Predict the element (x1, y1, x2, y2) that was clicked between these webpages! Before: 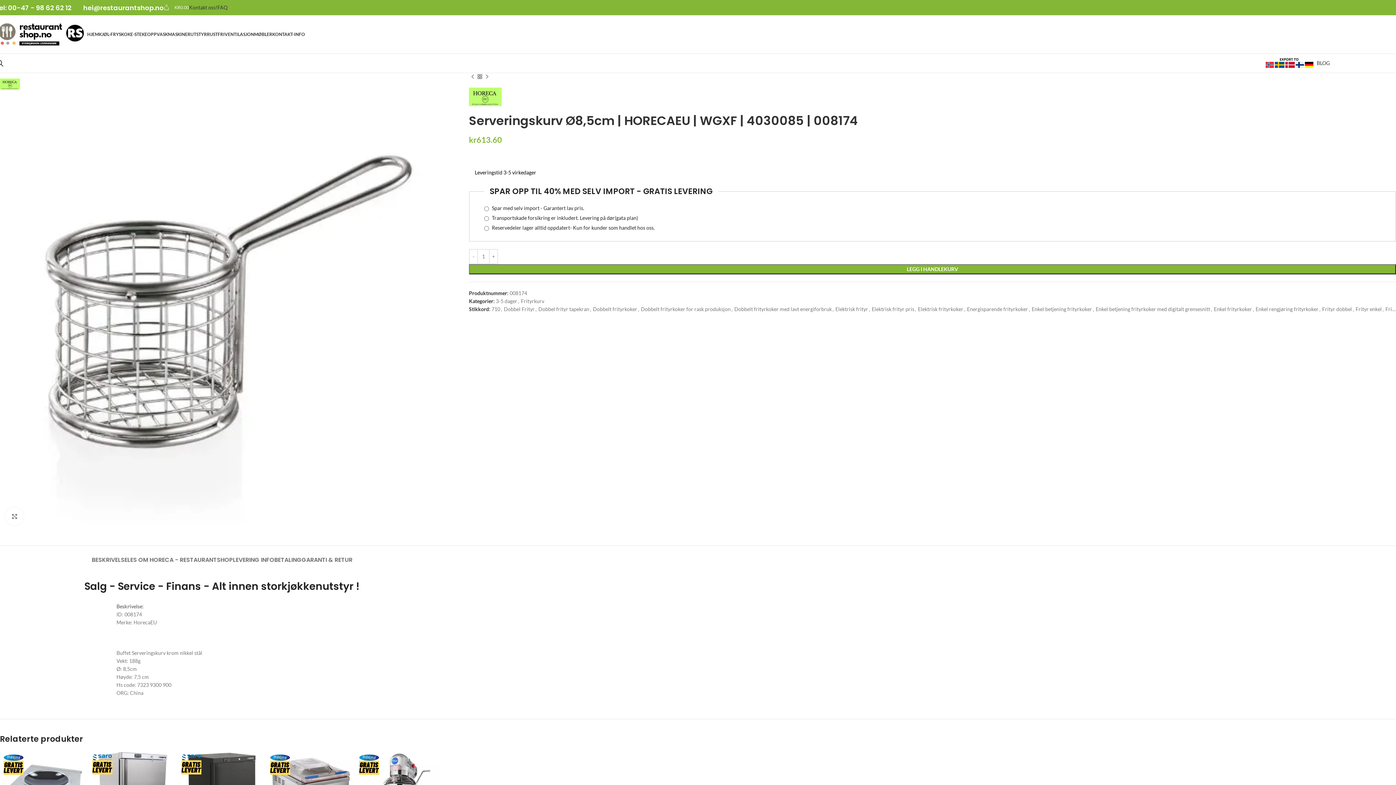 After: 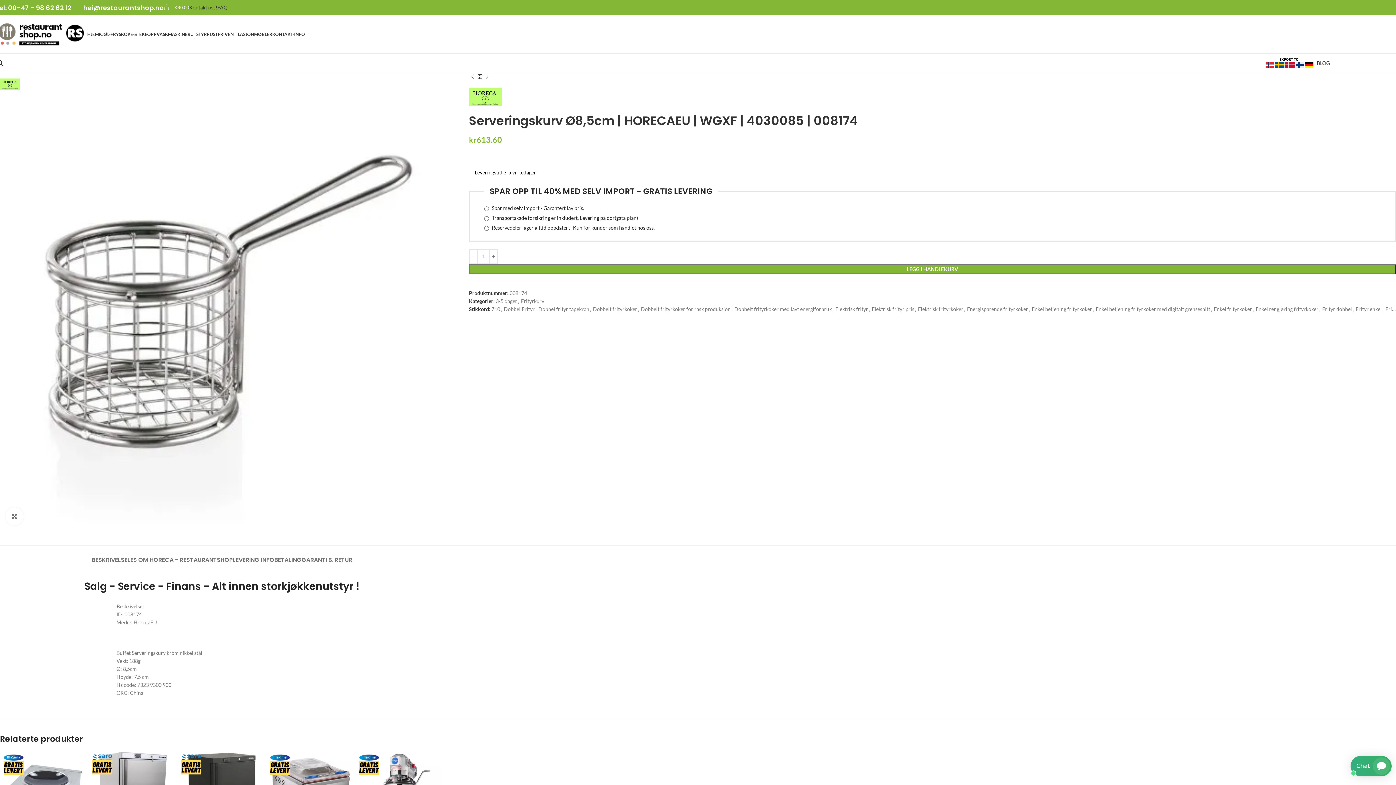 Action: bbox: (0, 298, 458, 304)